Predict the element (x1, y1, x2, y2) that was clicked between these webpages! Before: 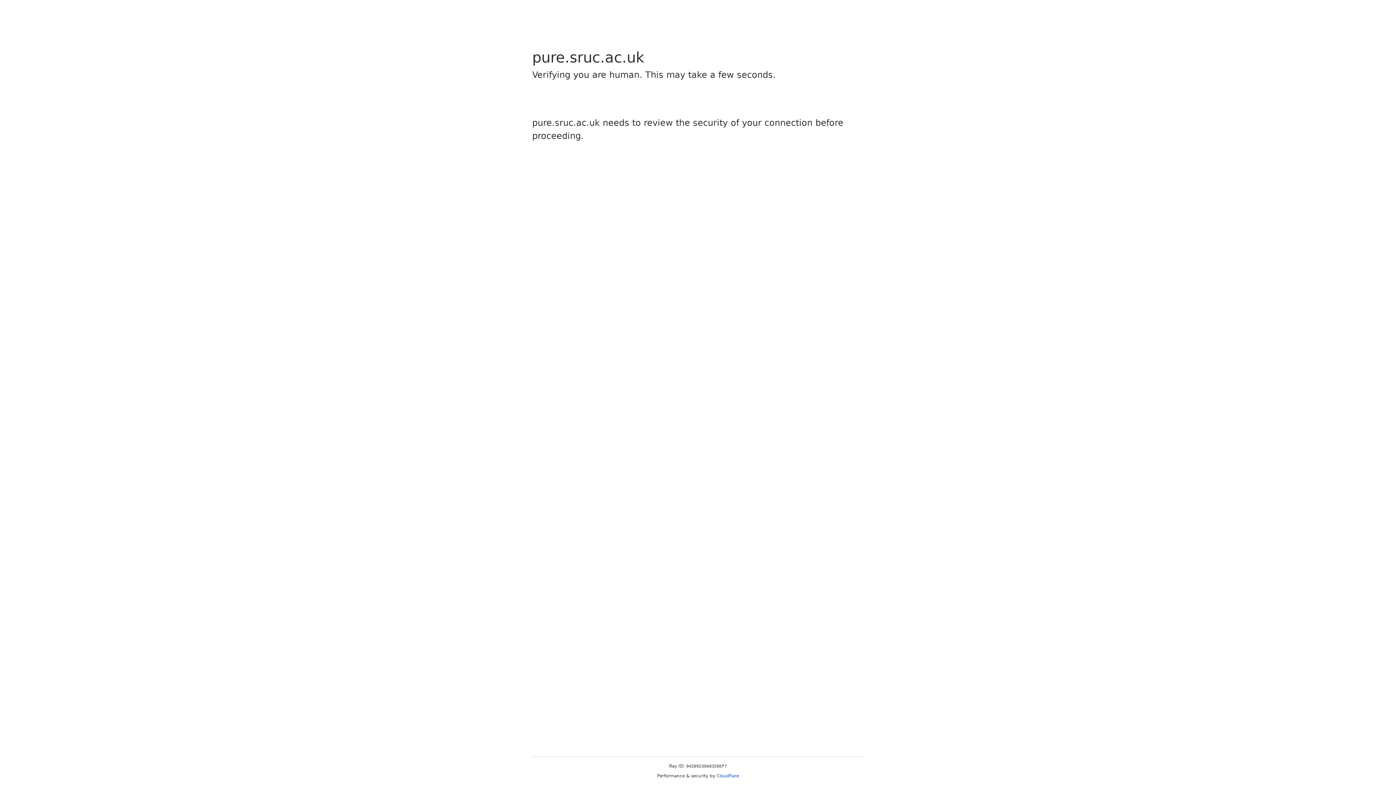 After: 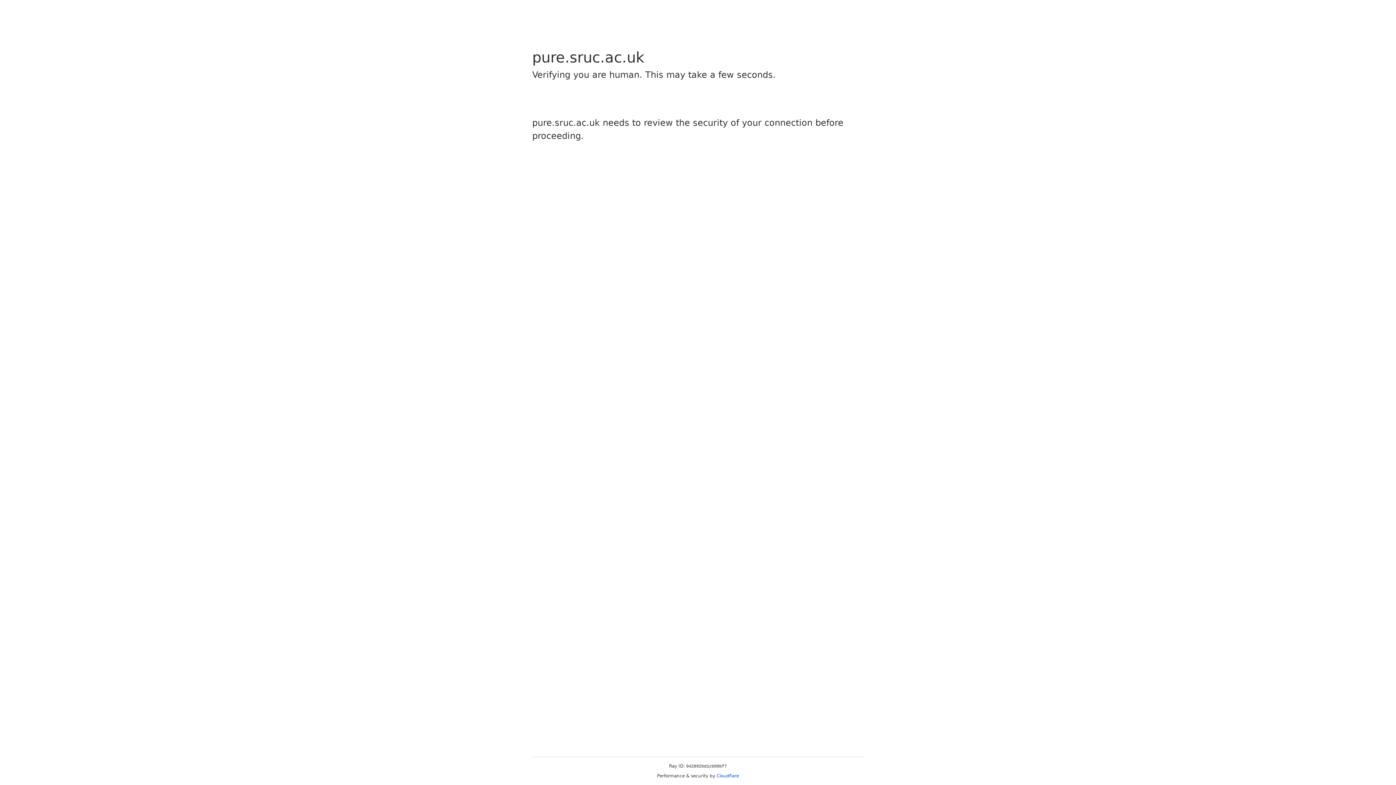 Action: label: Cloudflare bbox: (716, 773, 739, 778)